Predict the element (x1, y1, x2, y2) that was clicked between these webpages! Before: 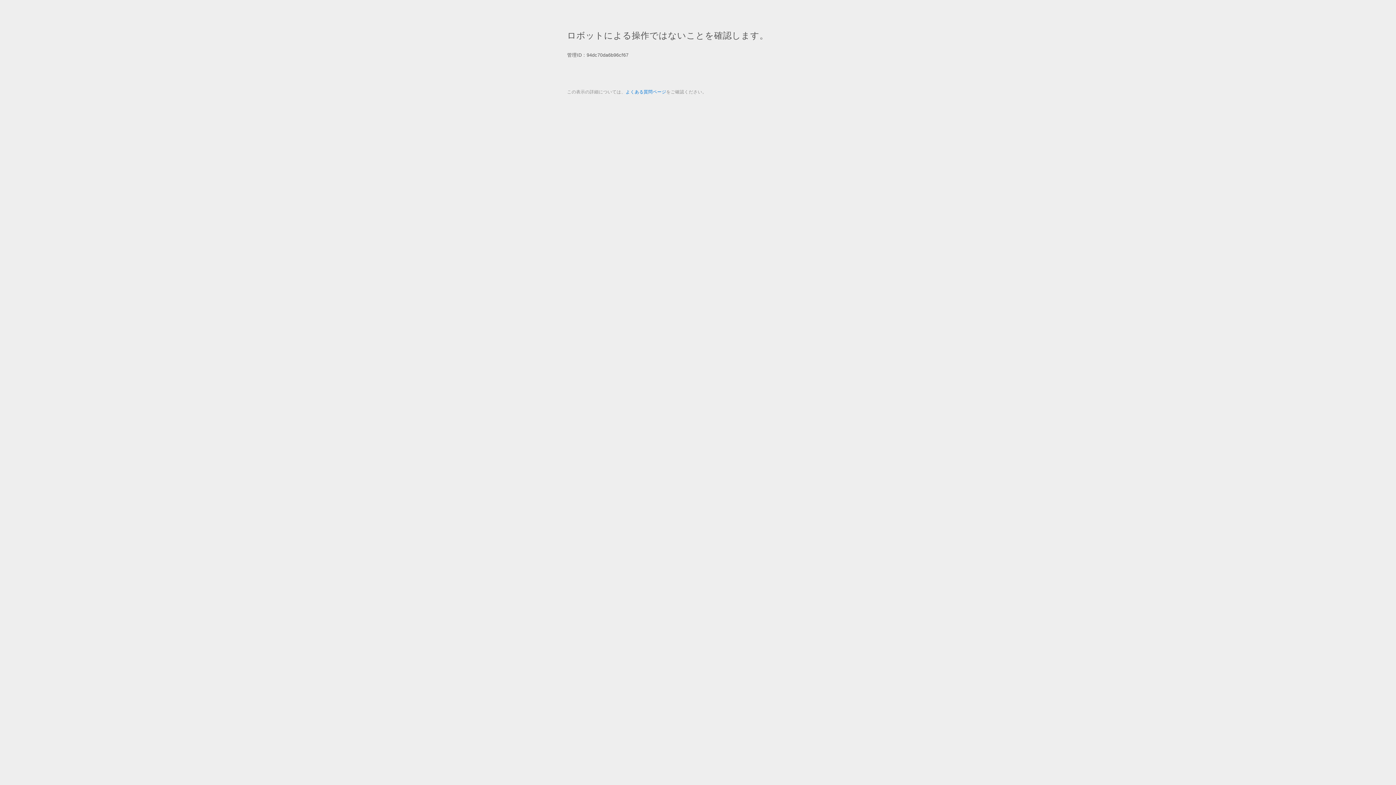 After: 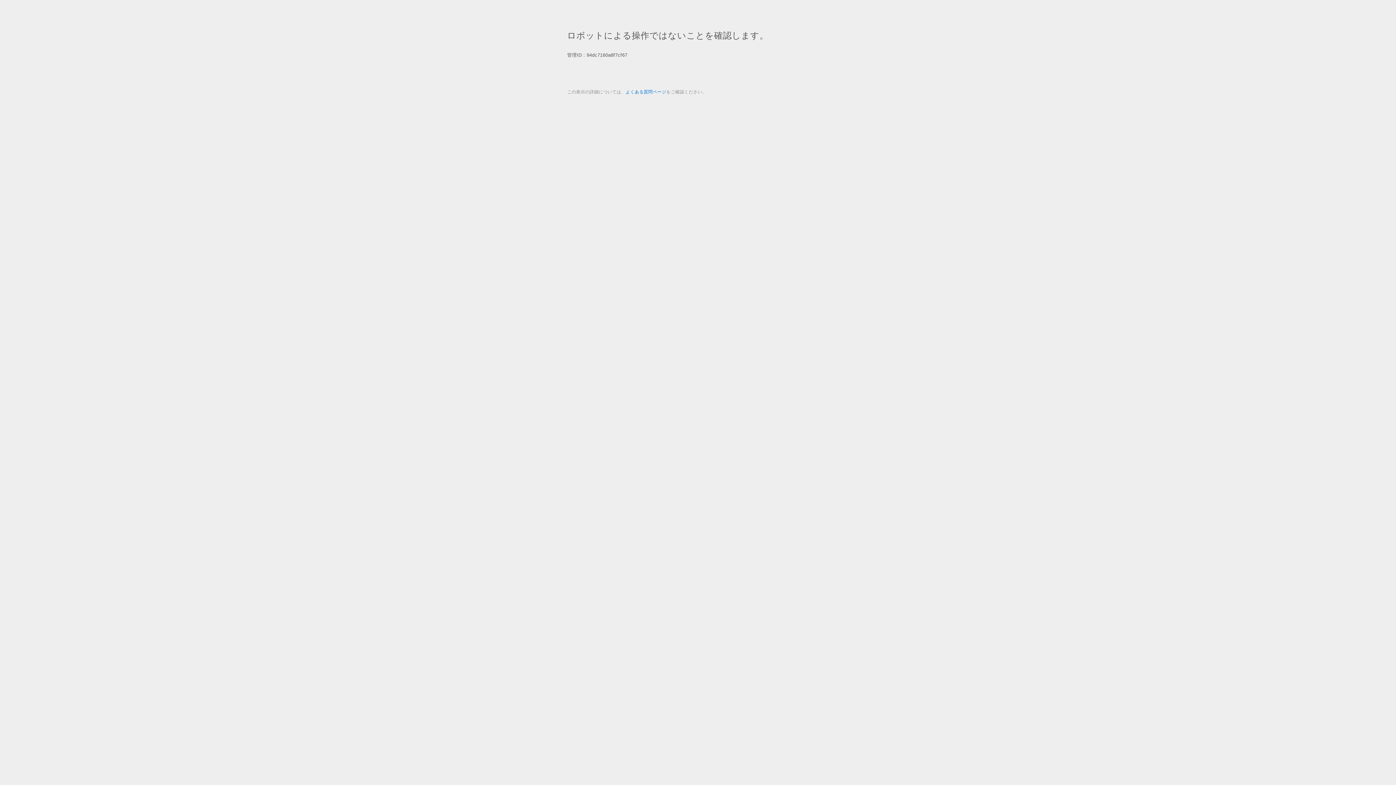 Action: bbox: (625, 89, 666, 94) label: よくある質問ページ